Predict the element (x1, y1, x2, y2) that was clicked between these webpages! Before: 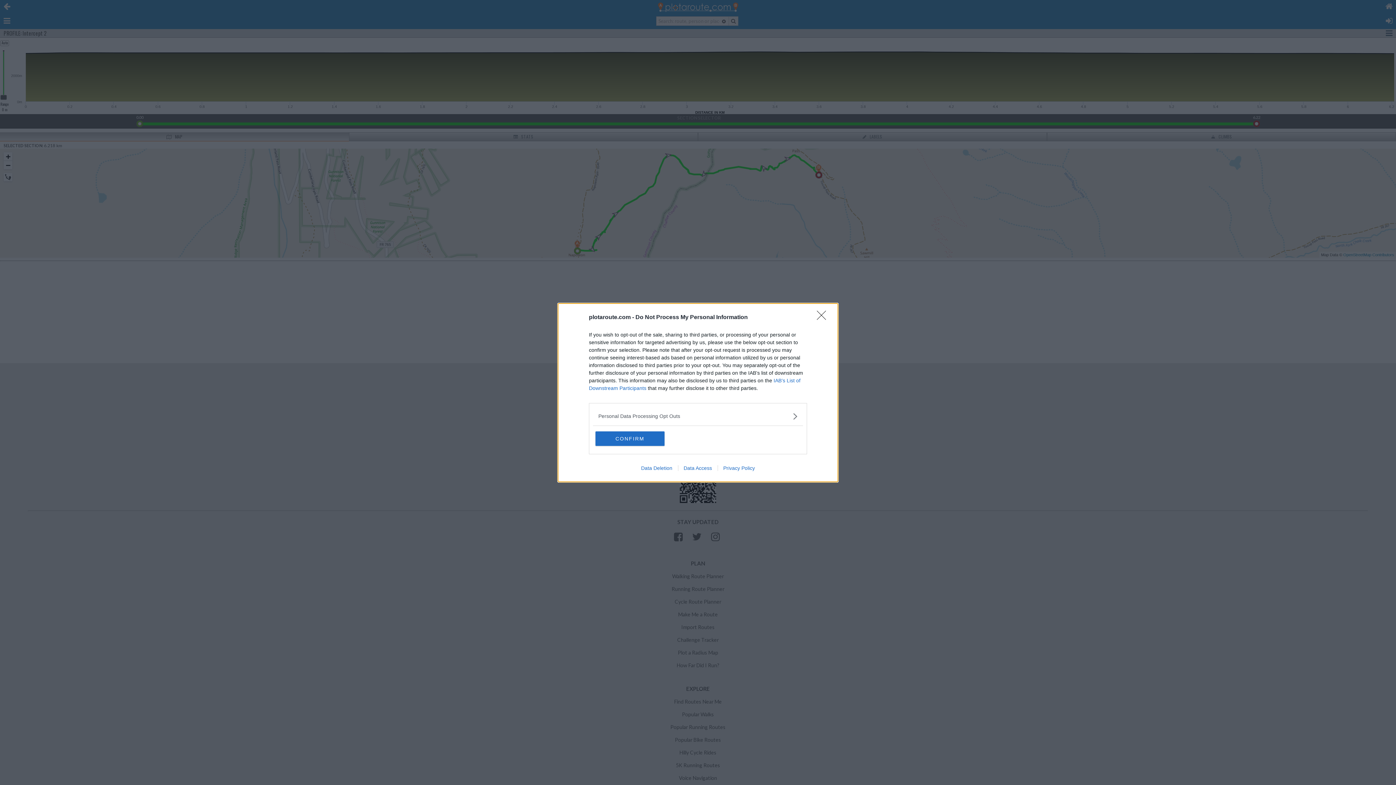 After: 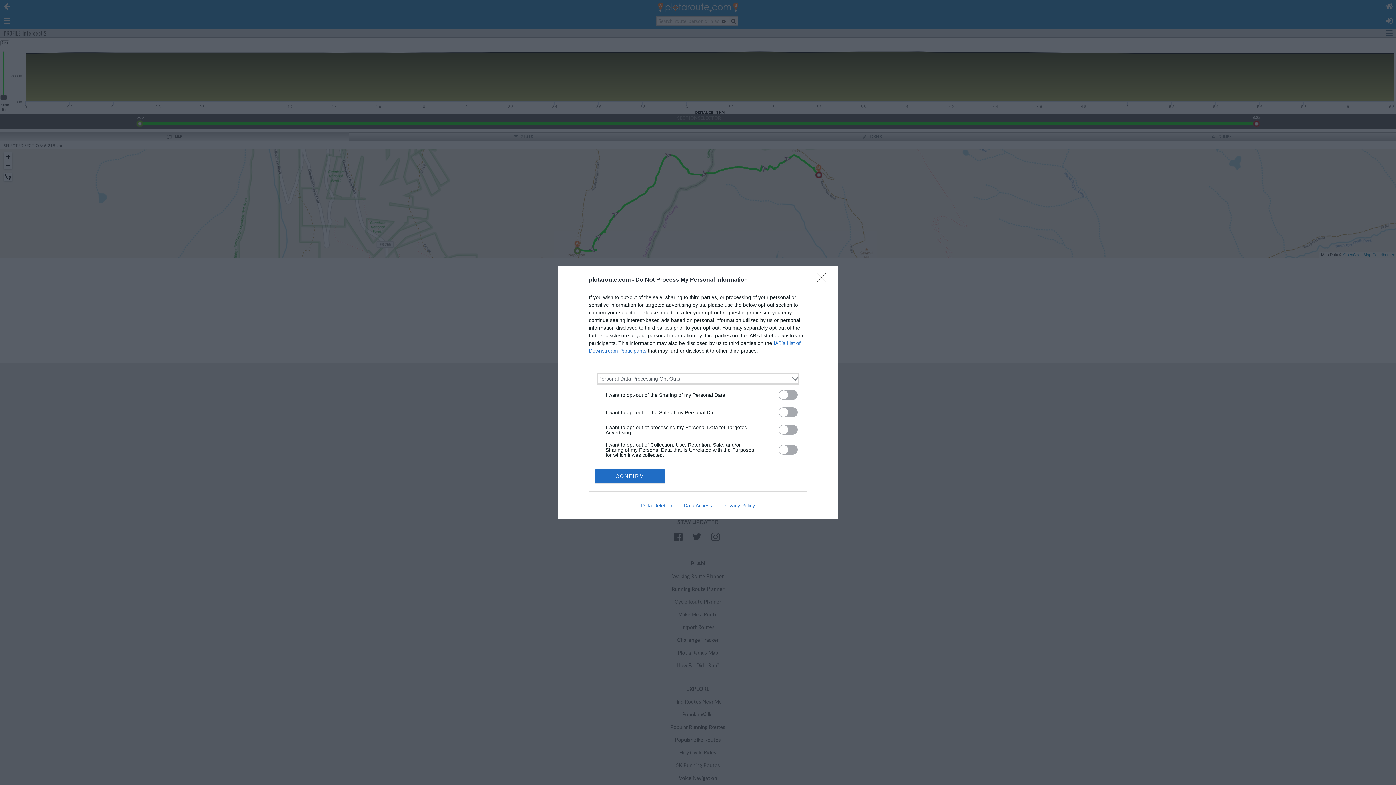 Action: bbox: (598, 412, 797, 420) label: Opt-Outs